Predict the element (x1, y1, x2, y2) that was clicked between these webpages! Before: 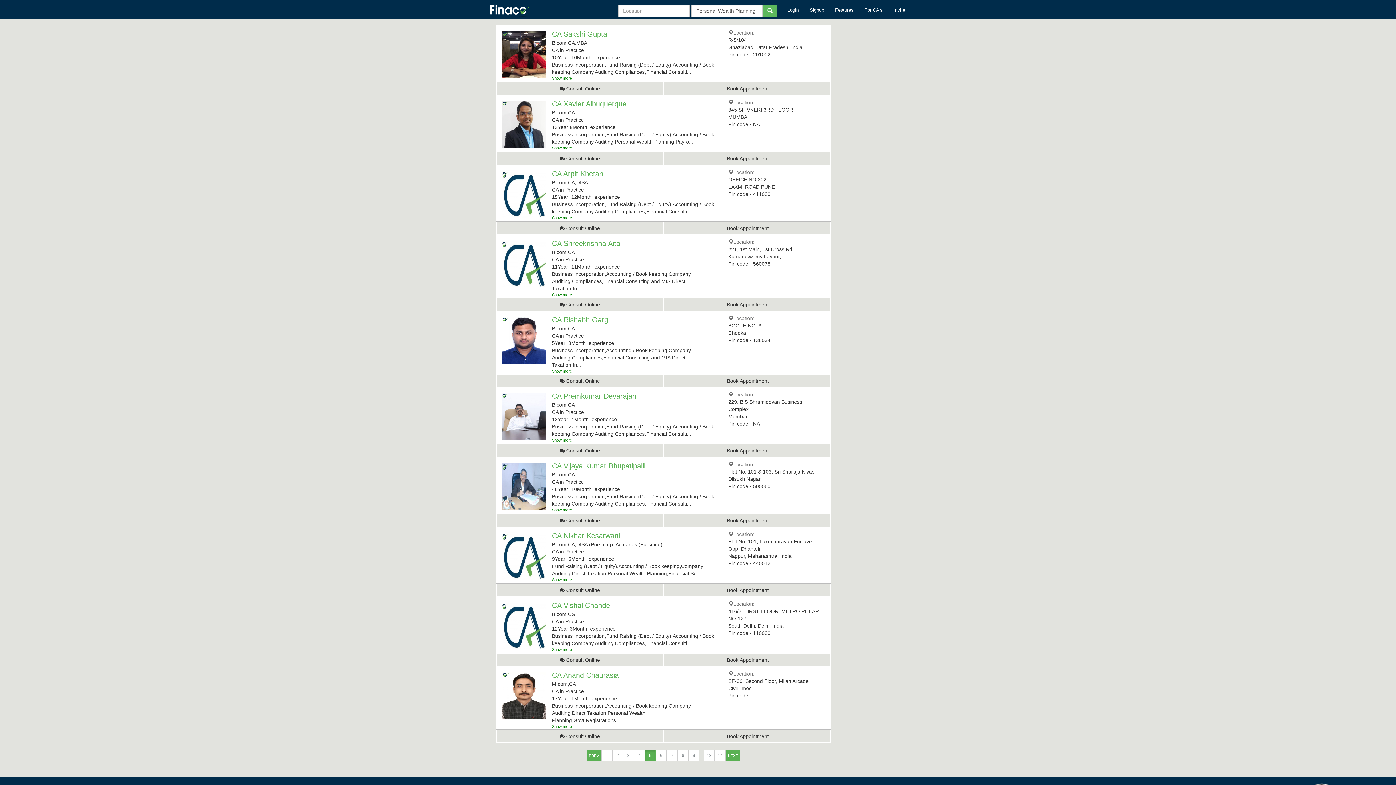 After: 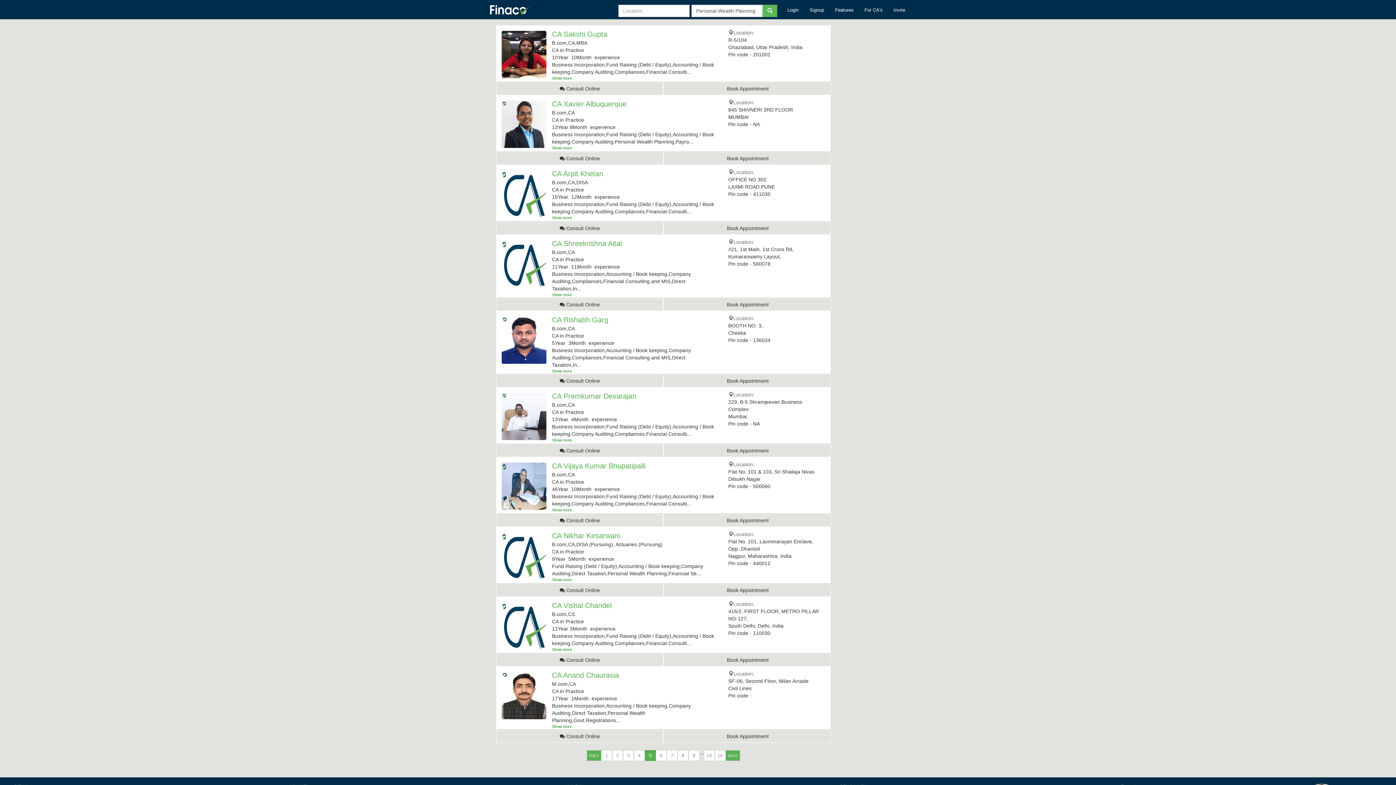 Action: label:  Consult Online bbox: (496, 514, 663, 526)